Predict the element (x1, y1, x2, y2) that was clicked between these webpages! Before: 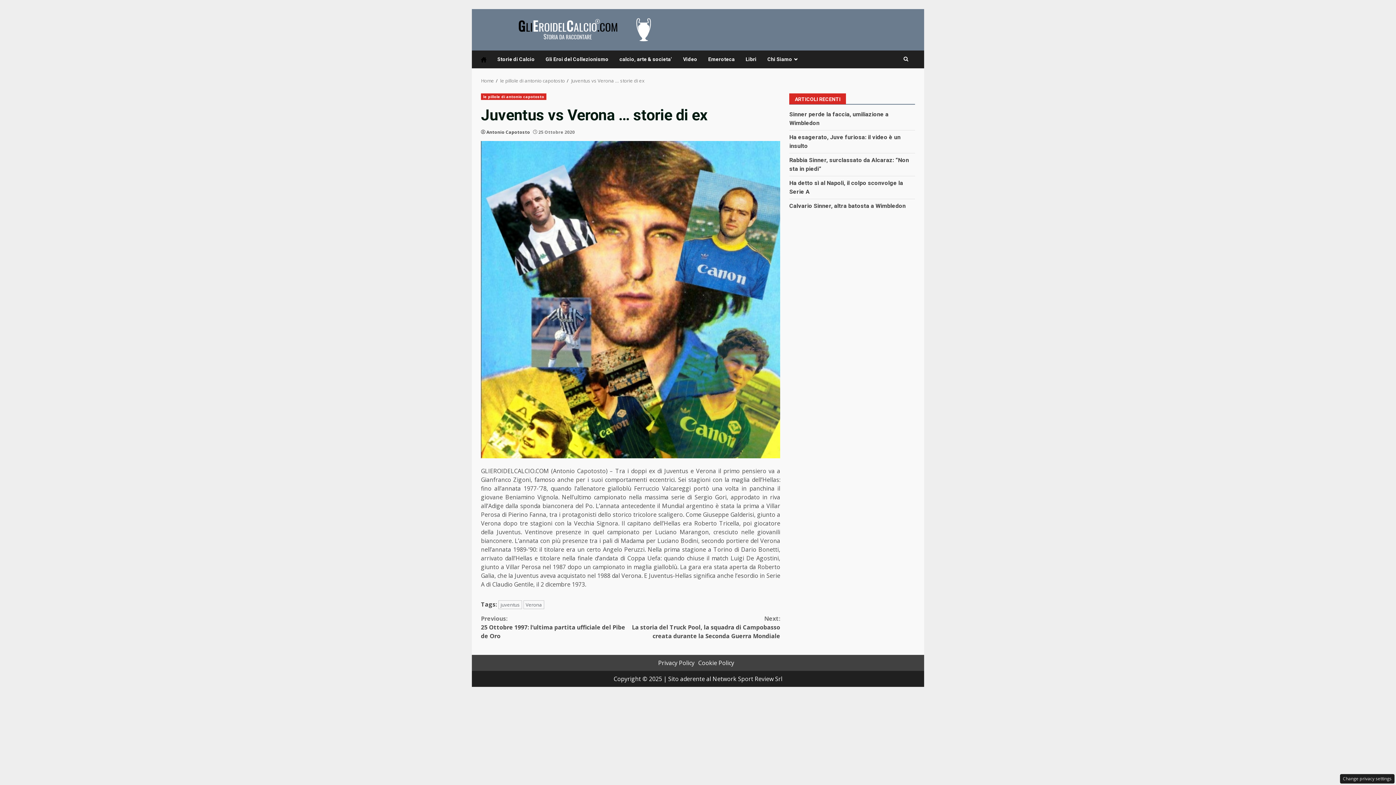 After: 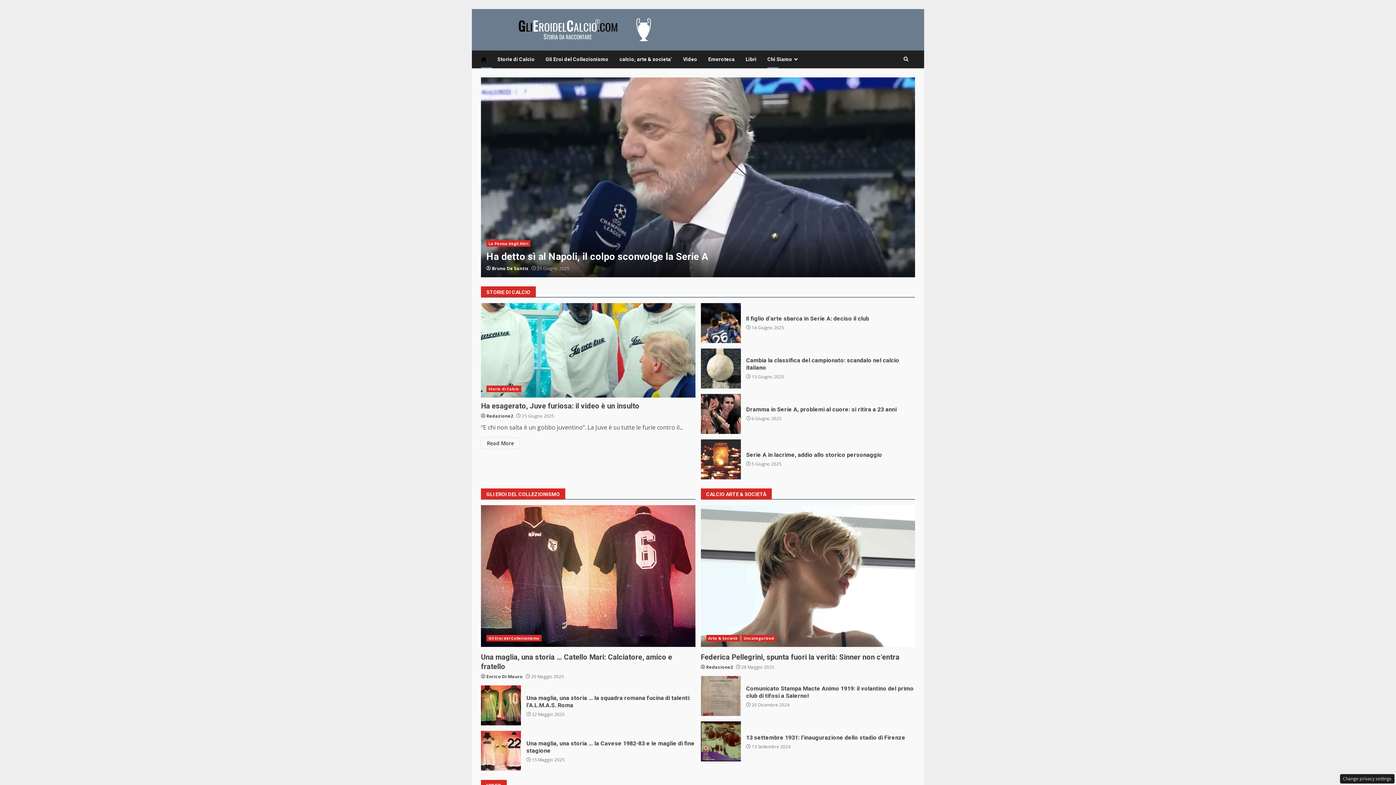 Action: bbox: (481, 25, 651, 33)